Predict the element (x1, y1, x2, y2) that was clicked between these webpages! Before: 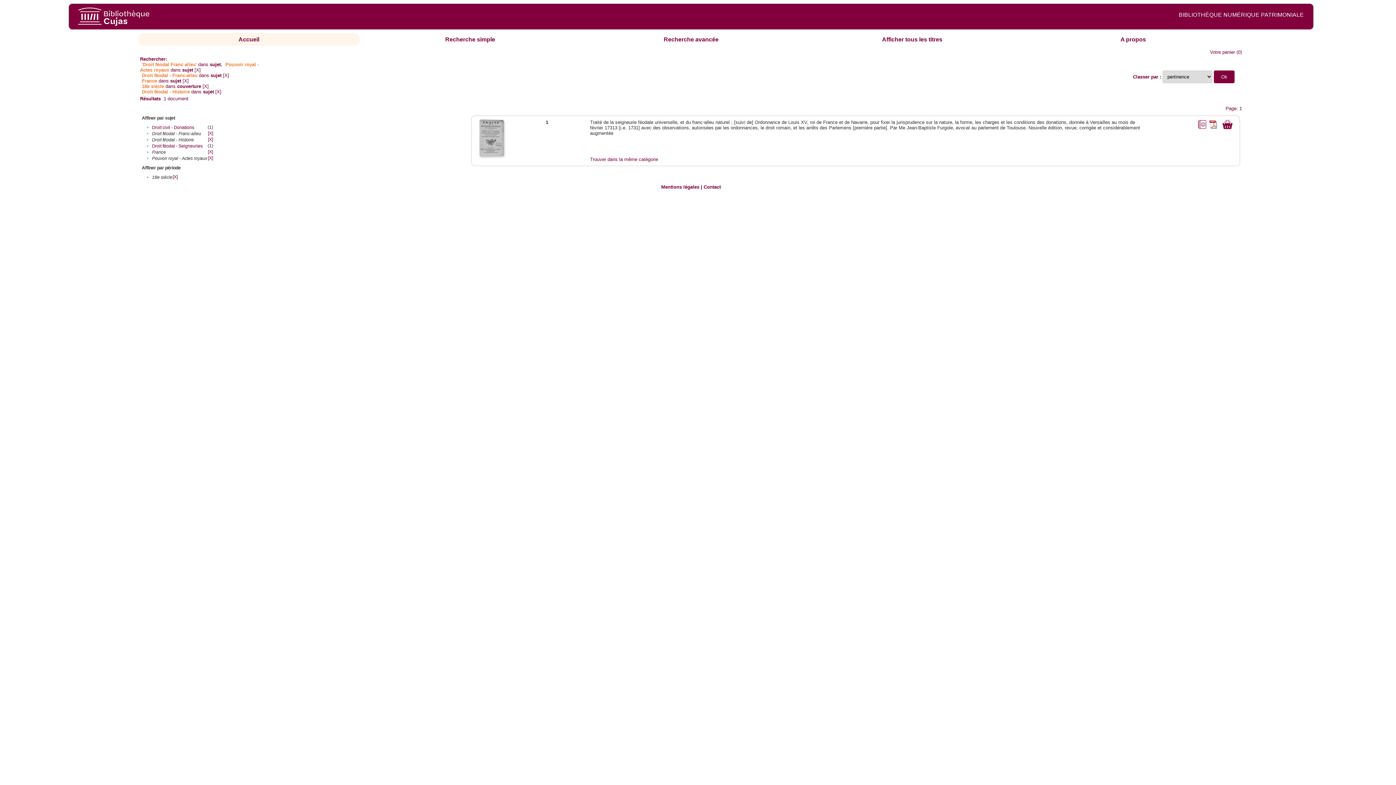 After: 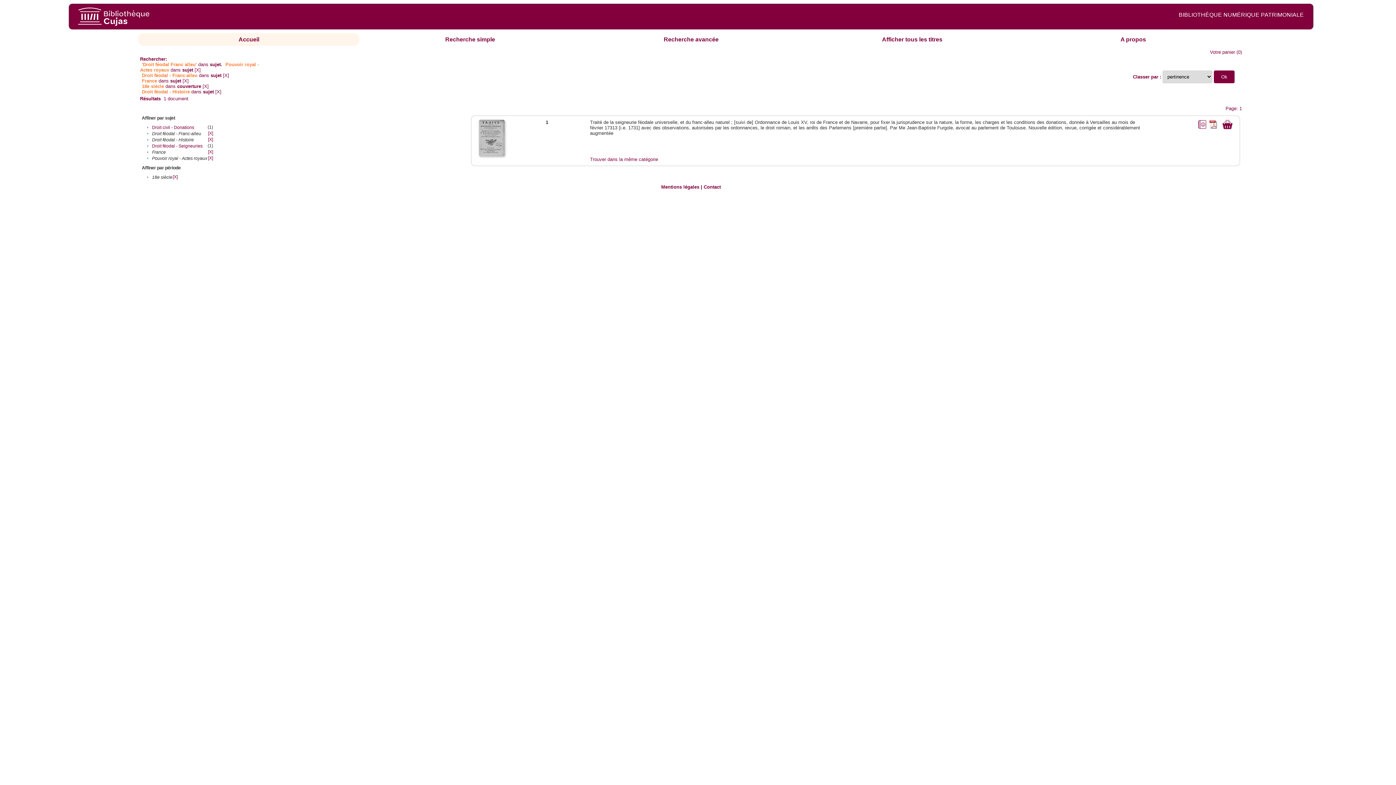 Action: bbox: (478, 152, 505, 157)